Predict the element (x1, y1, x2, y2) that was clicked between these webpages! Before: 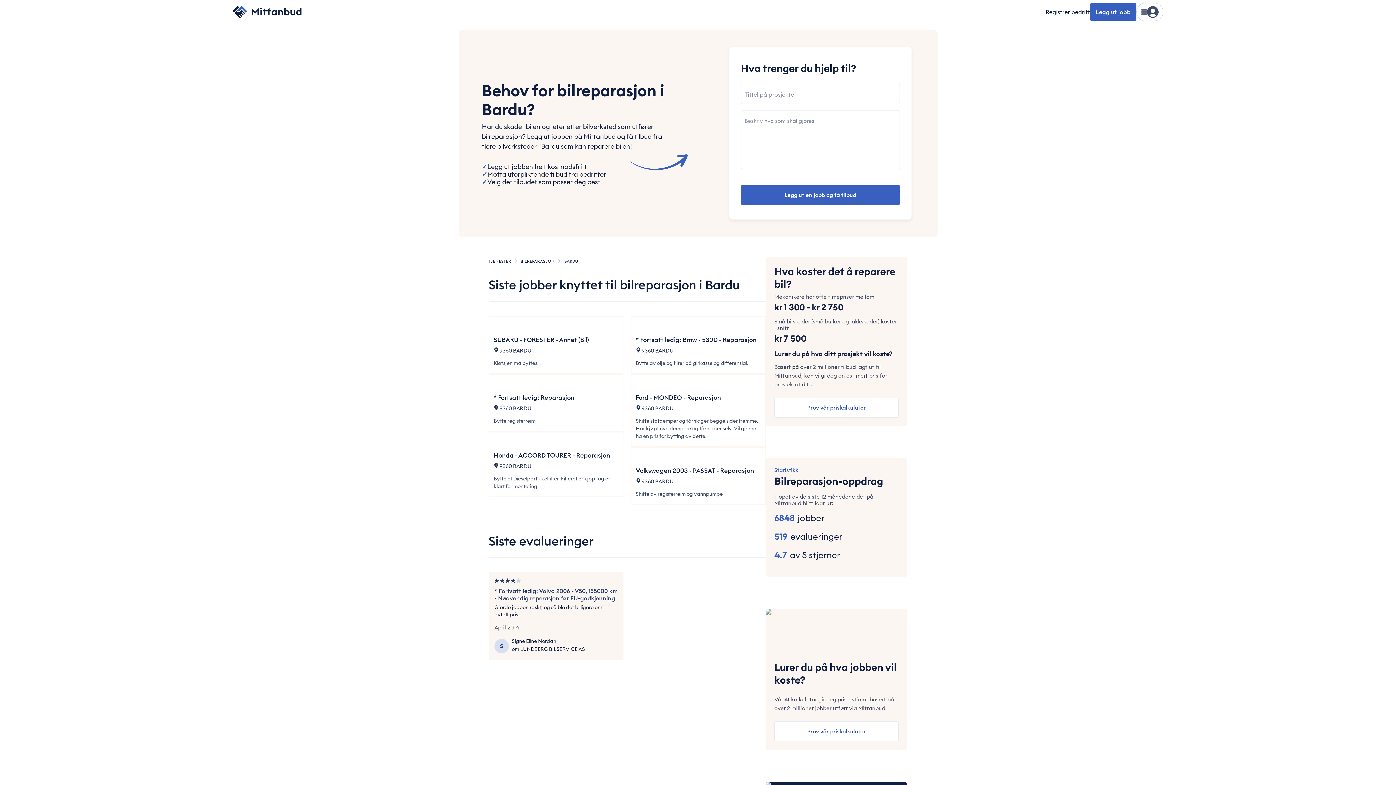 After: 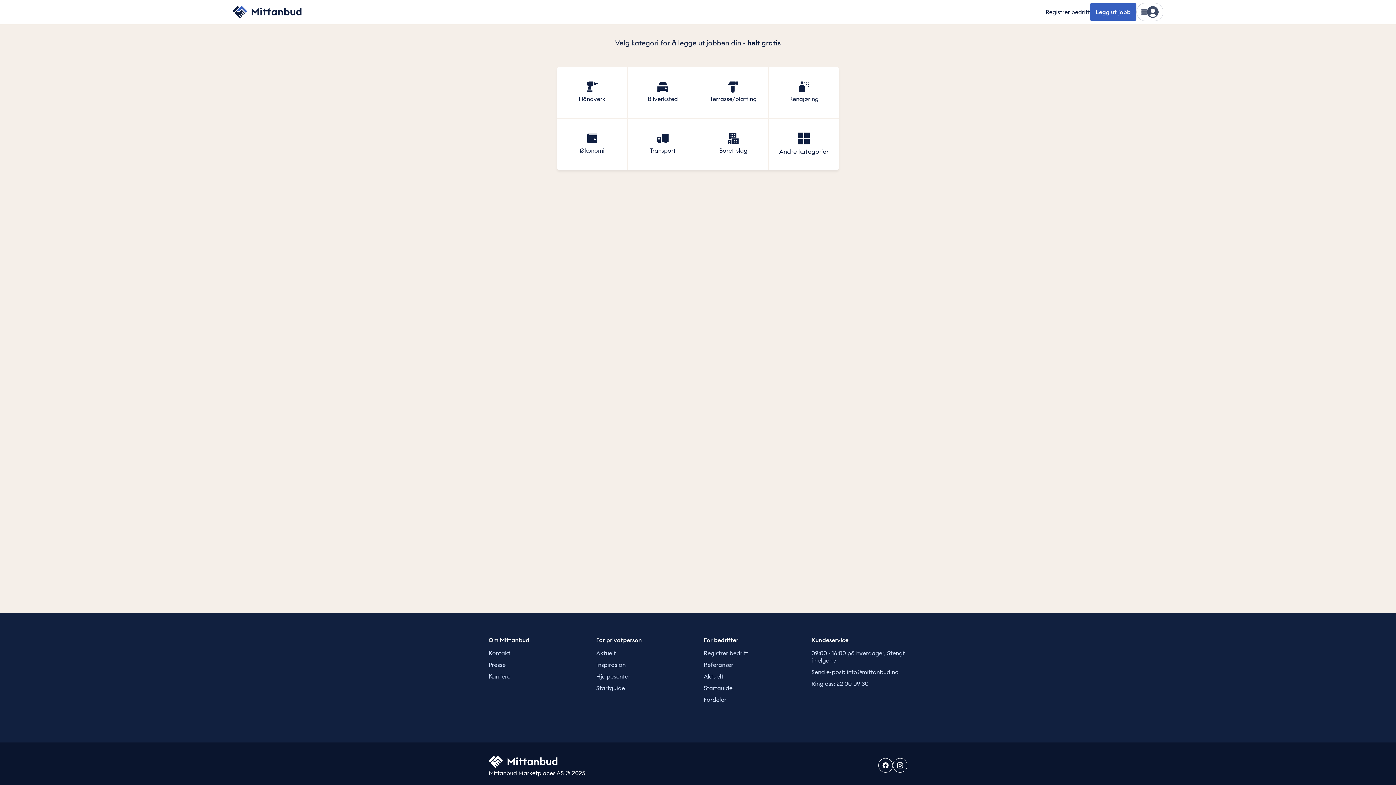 Action: bbox: (1090, 3, 1136, 20) label: Legg ut jobb